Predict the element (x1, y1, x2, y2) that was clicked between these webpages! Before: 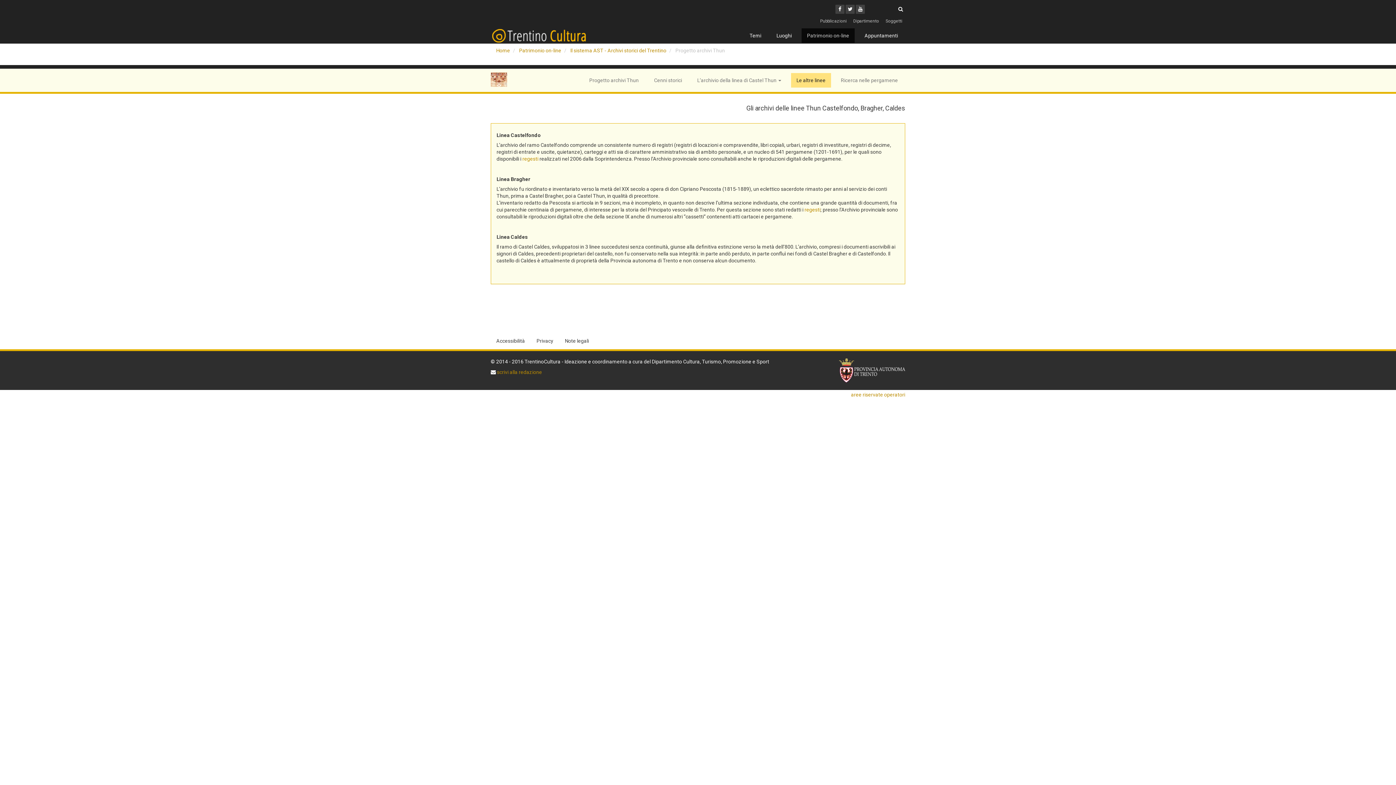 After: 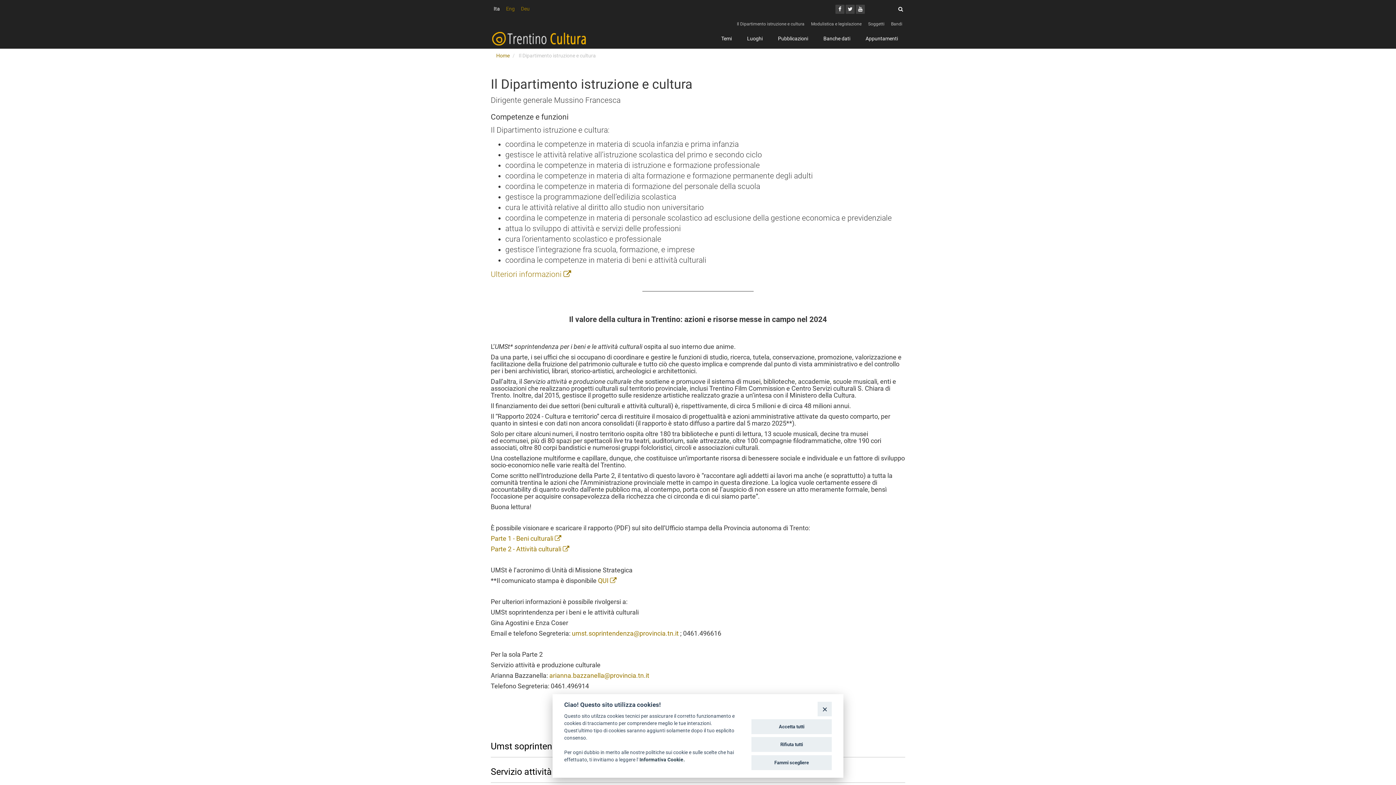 Action: label: Dipartimento bbox: (850, 14, 882, 27)